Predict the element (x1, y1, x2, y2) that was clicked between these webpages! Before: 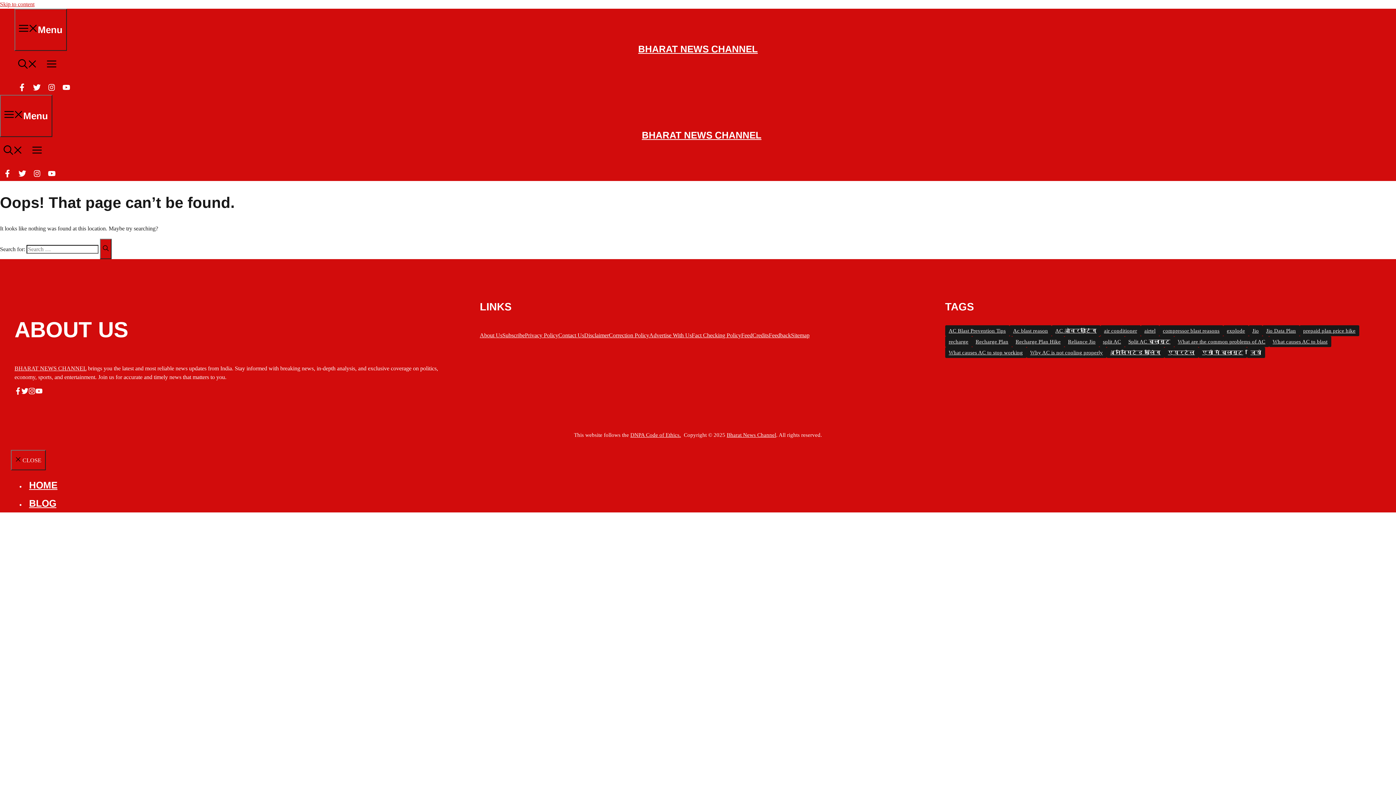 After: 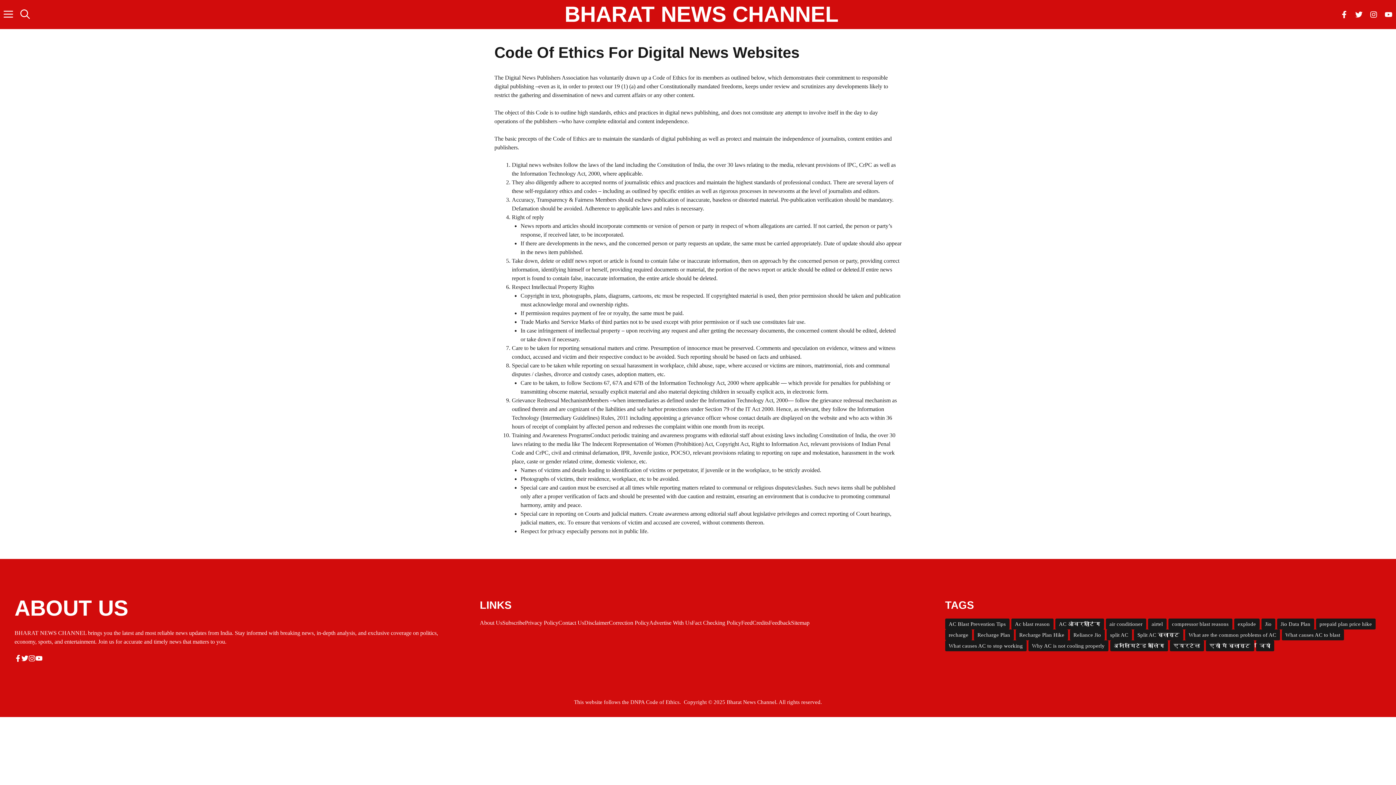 Action: label: DNPA Code of Ethics. bbox: (630, 432, 681, 438)